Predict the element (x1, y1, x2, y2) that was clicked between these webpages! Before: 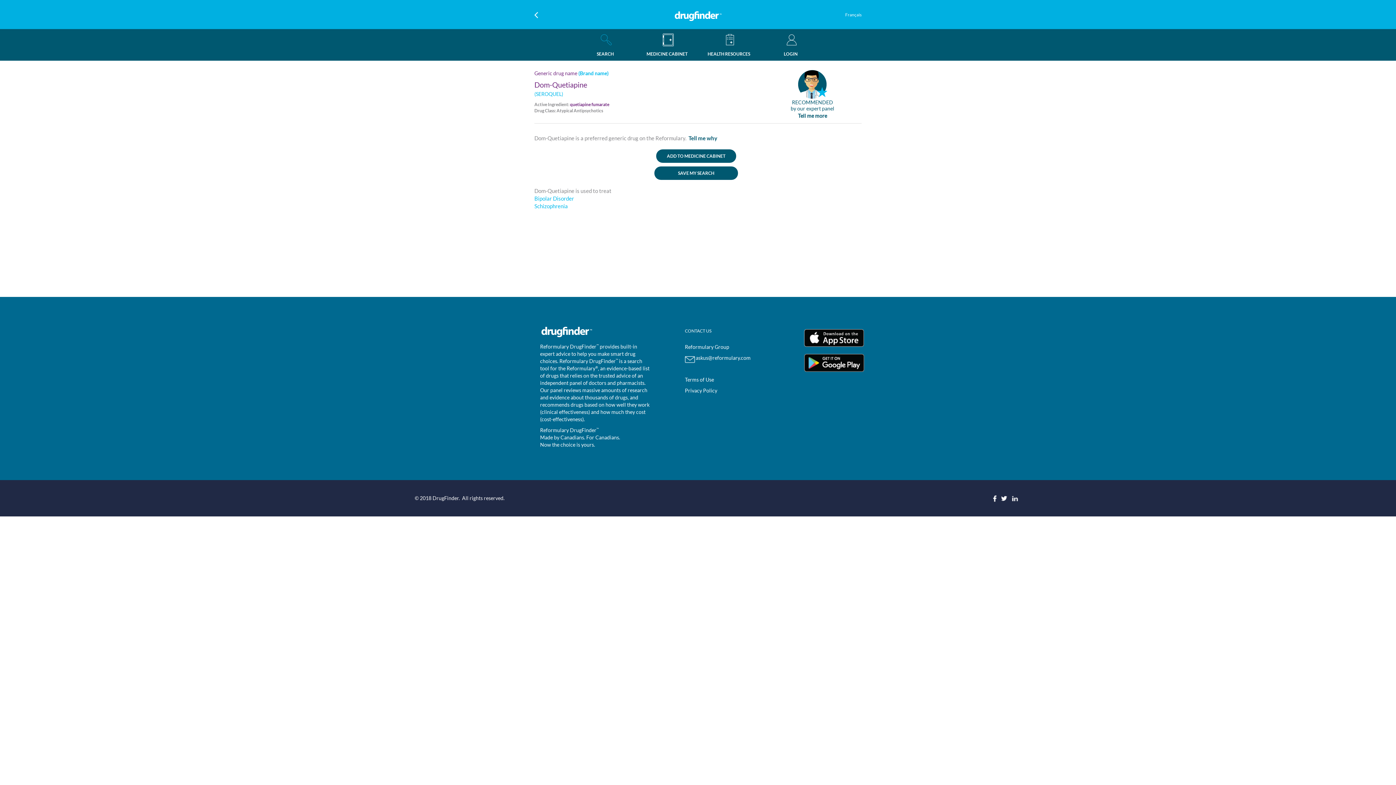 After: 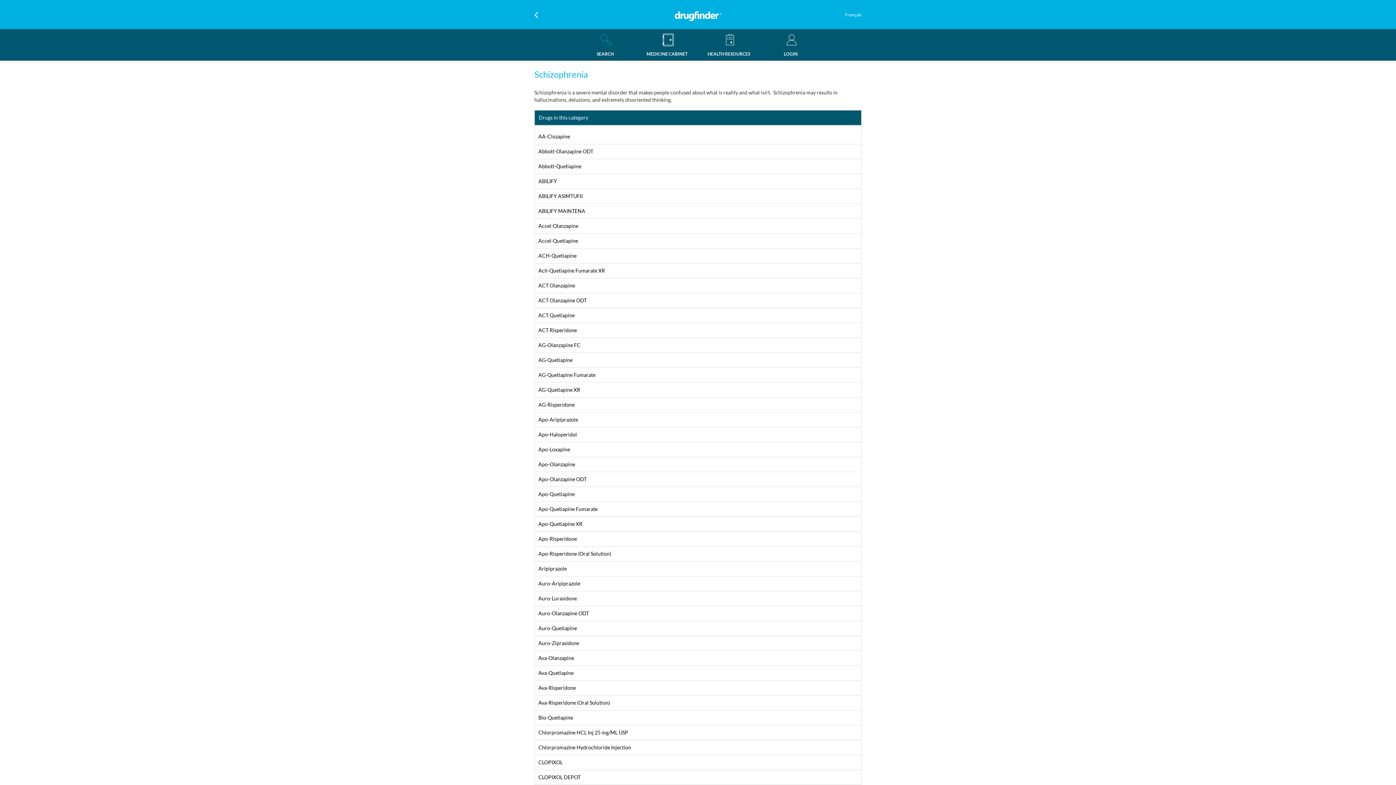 Action: bbox: (534, 202, 568, 209) label: Schizophrenia